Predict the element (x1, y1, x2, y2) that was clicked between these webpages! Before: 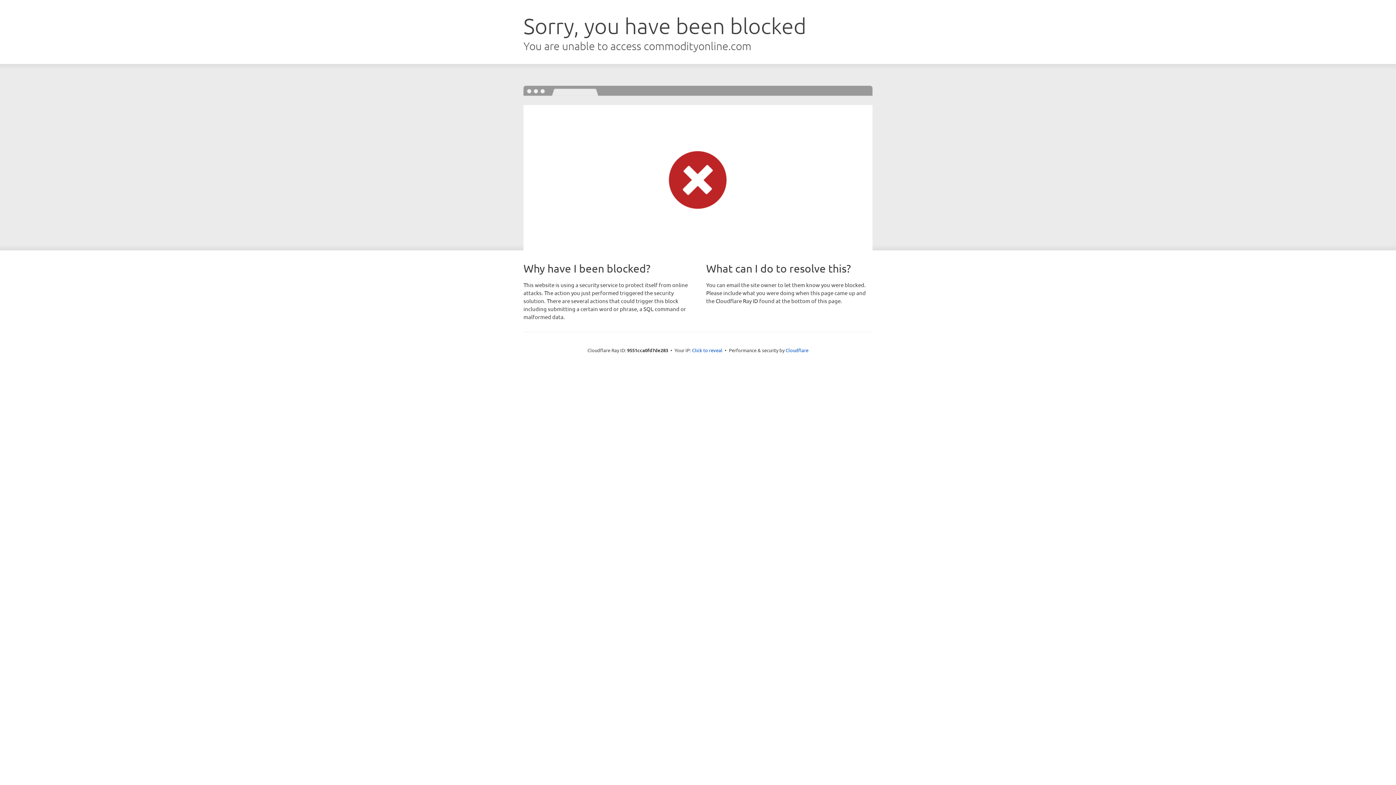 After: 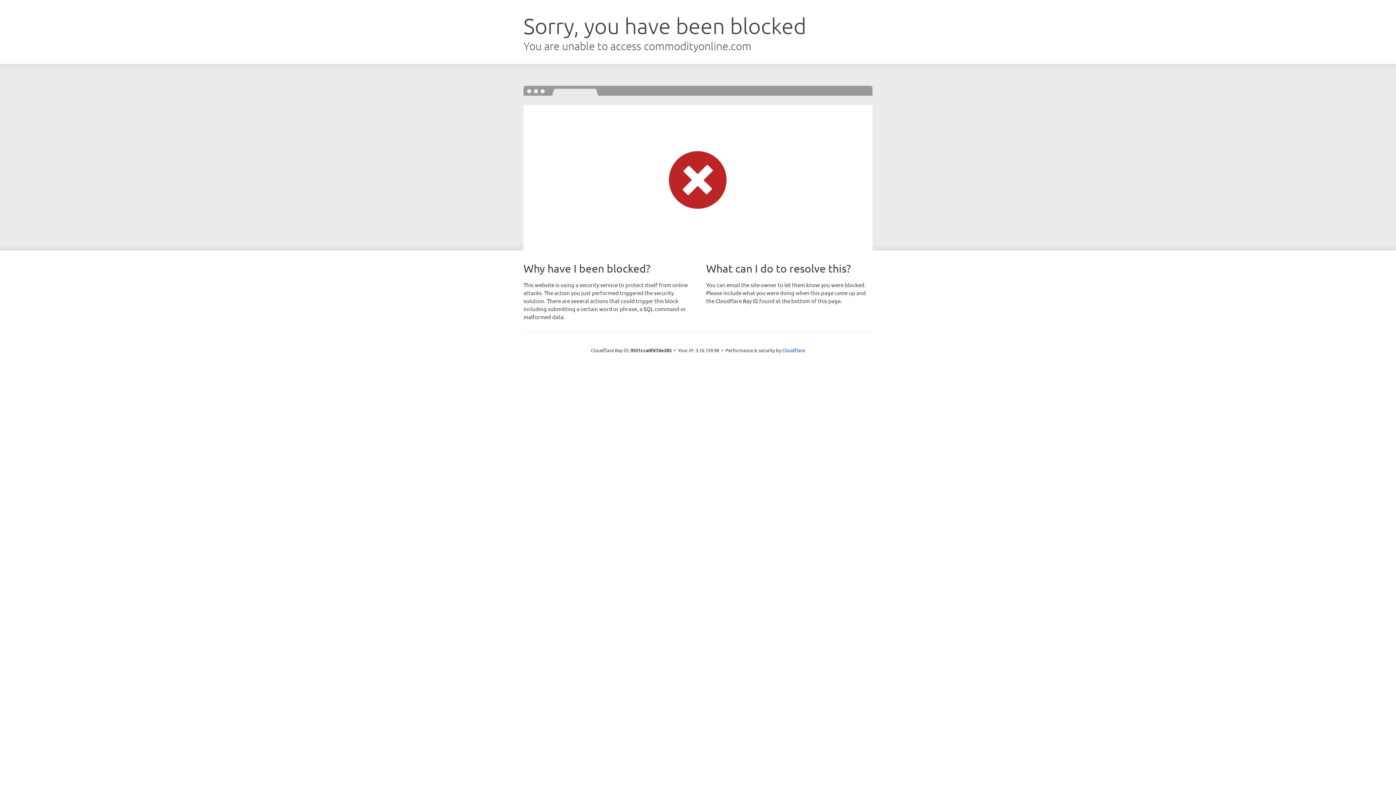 Action: label: Click to reveal bbox: (692, 346, 722, 353)